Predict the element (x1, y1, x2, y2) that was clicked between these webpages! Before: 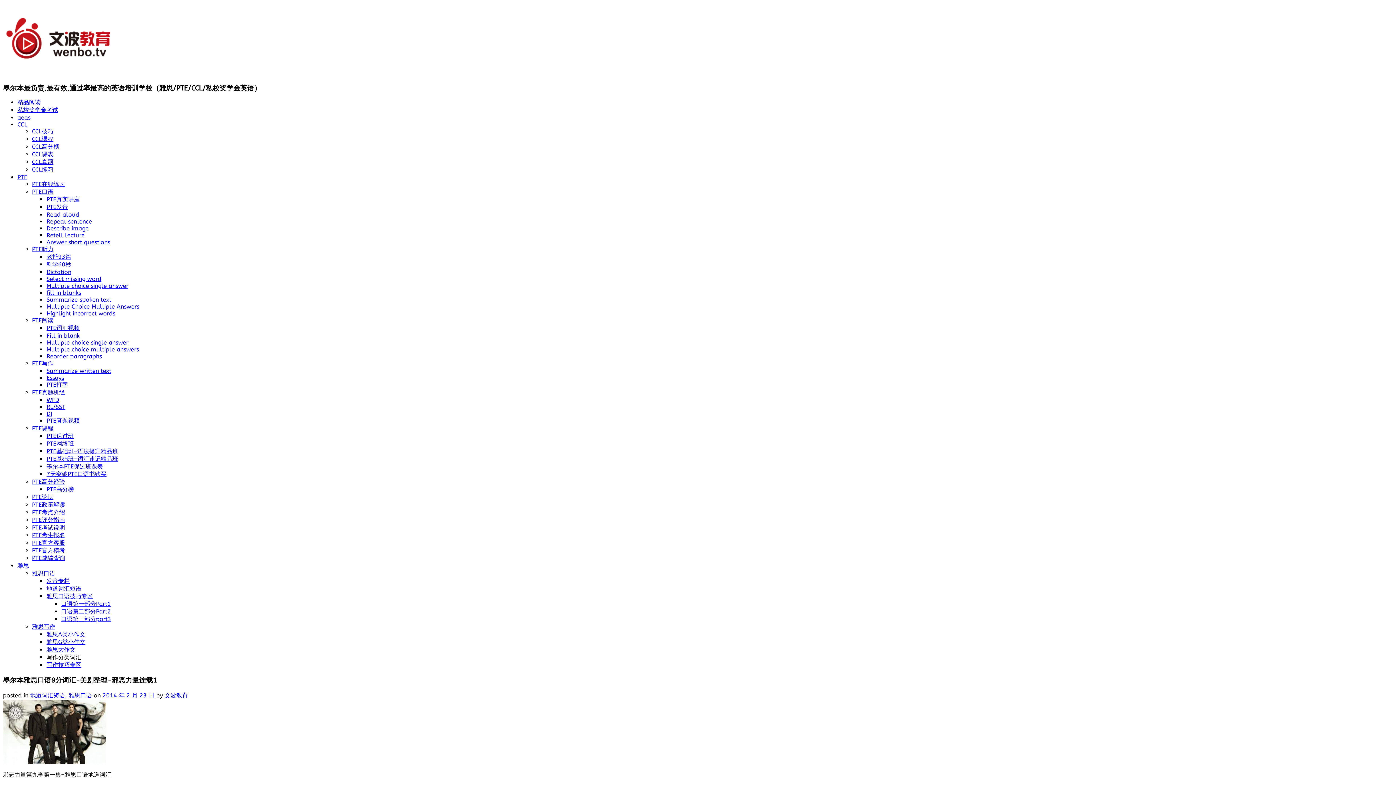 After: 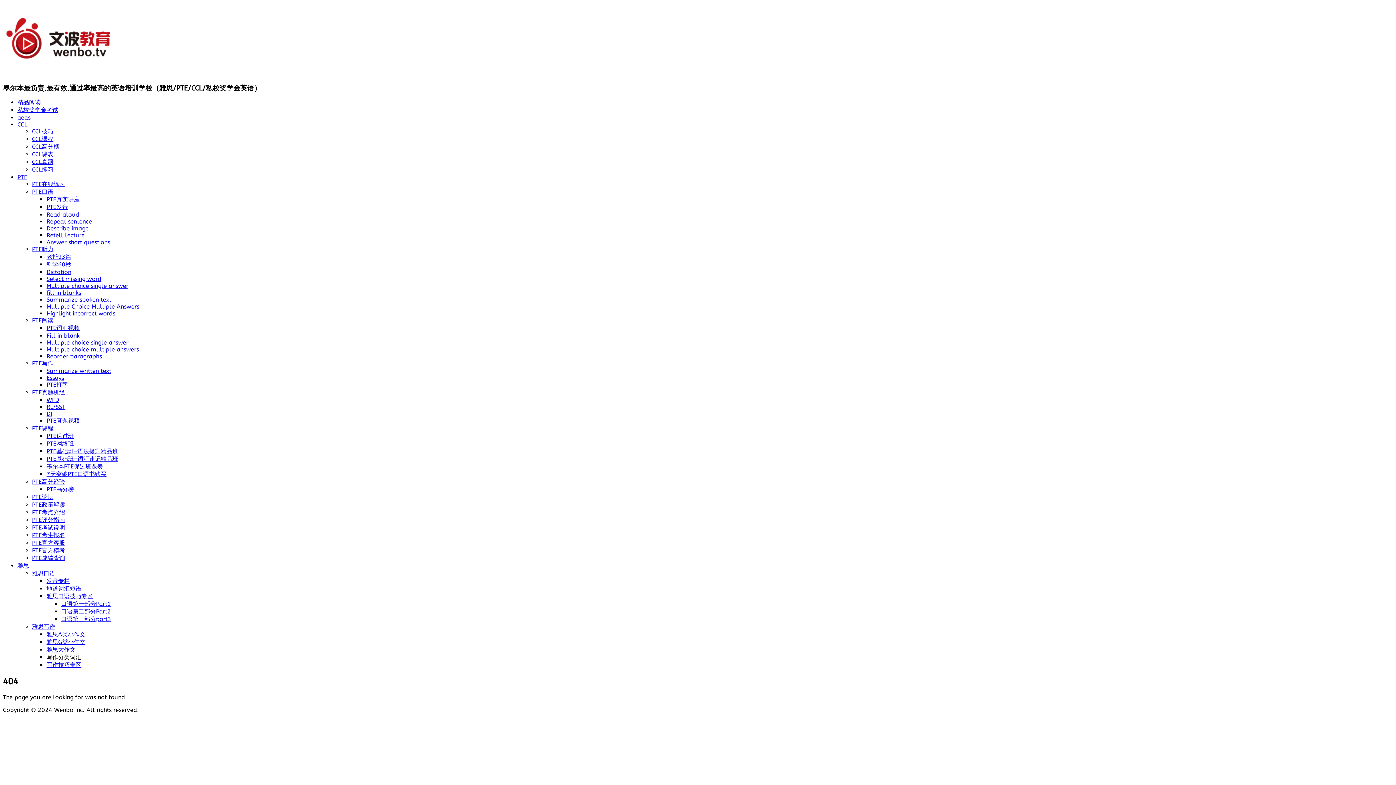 Action: label: PTE论坛 bbox: (32, 493, 53, 500)